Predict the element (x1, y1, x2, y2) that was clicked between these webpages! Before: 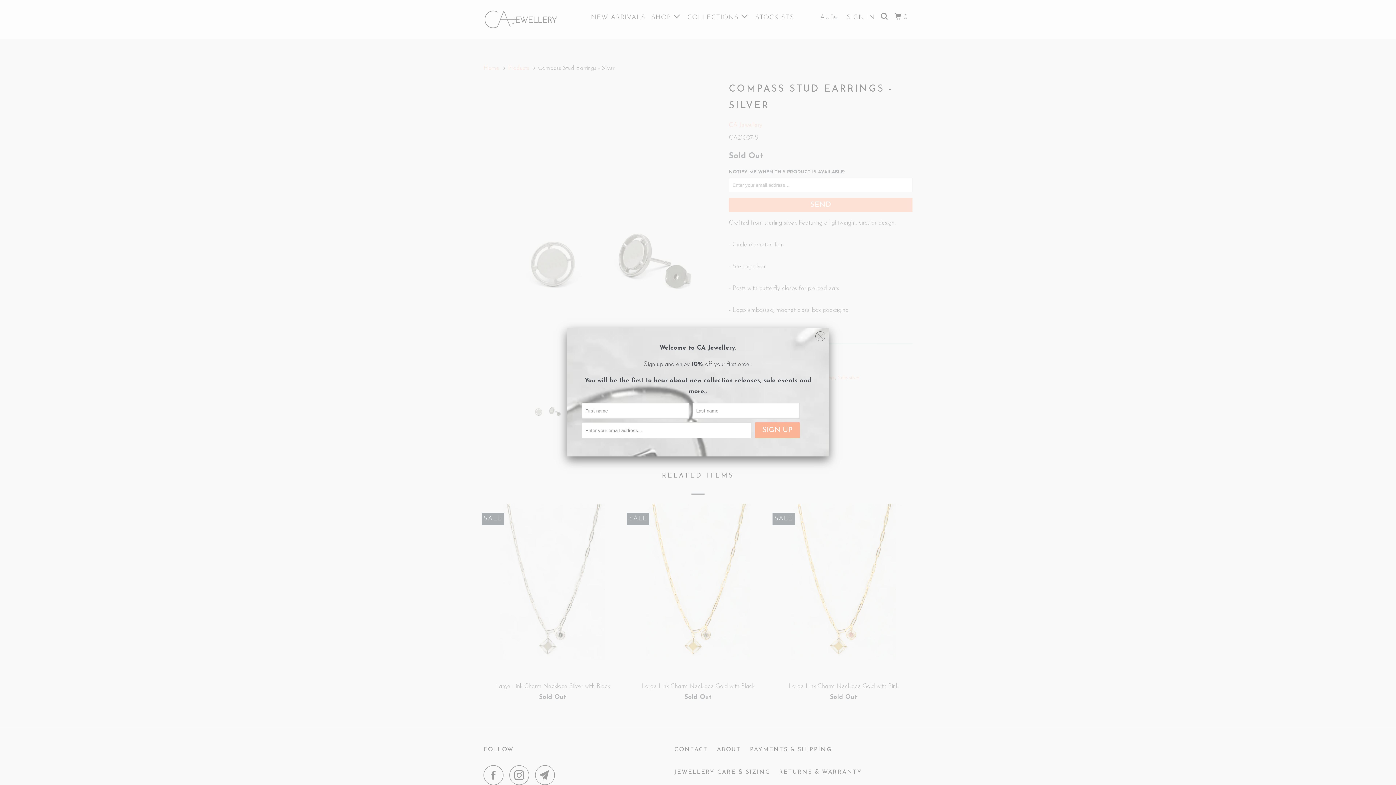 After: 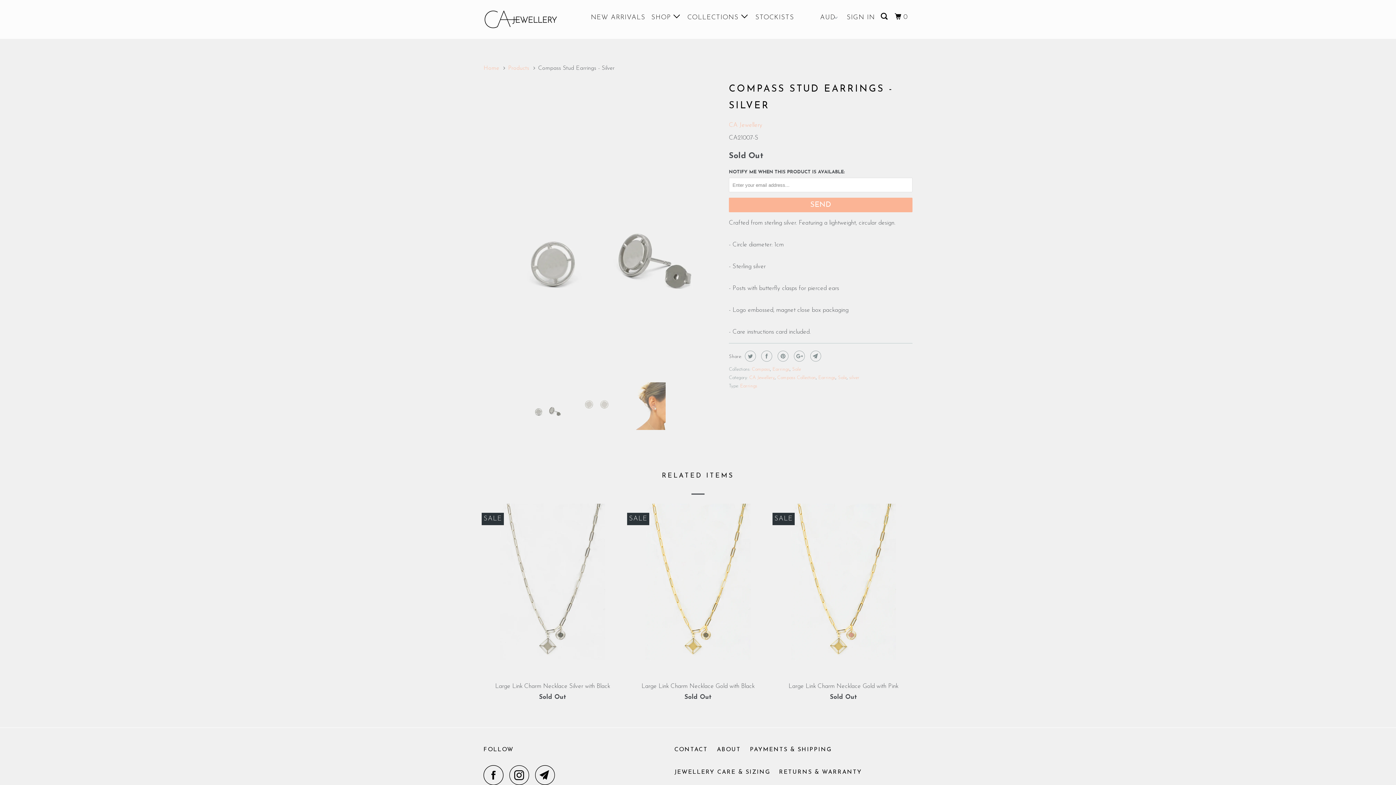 Action: bbox: (815, 327, 825, 342)